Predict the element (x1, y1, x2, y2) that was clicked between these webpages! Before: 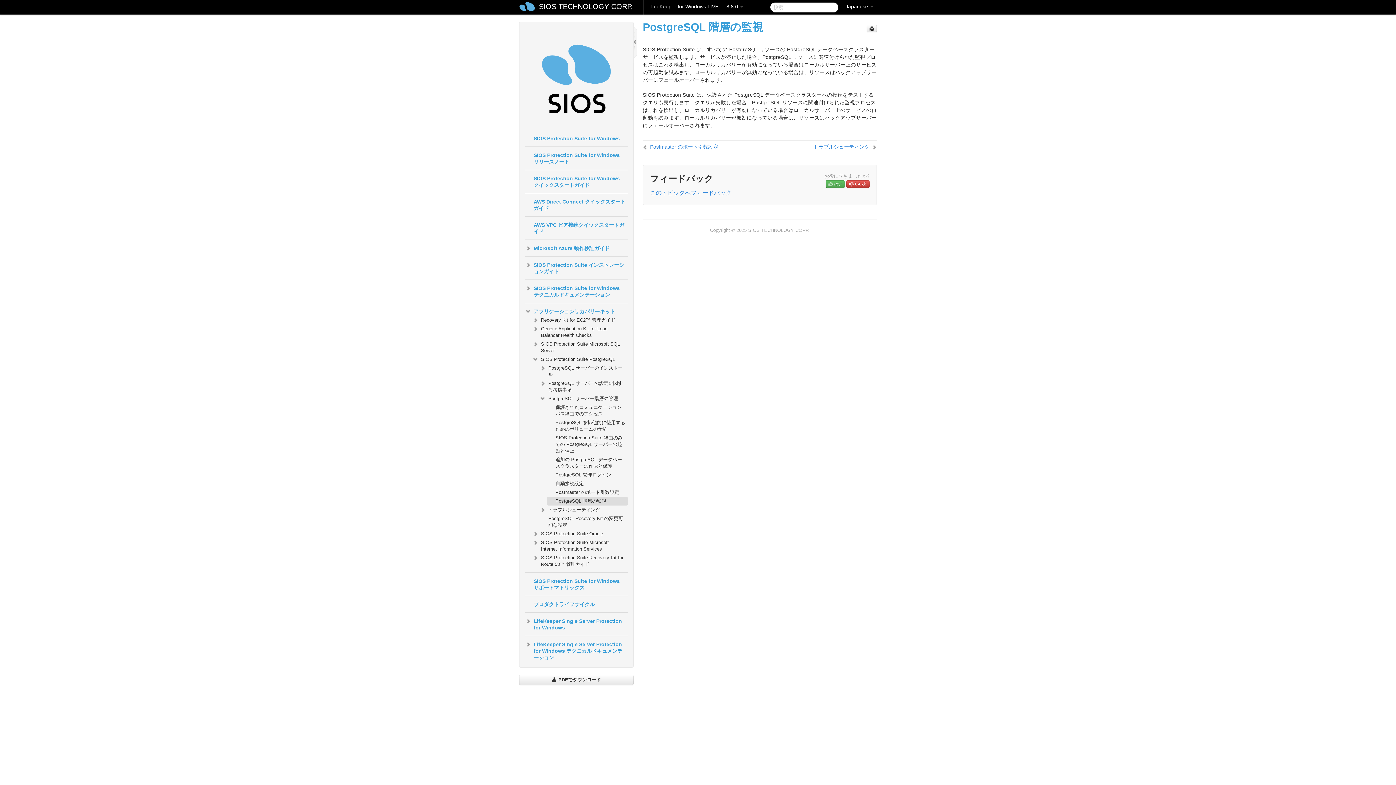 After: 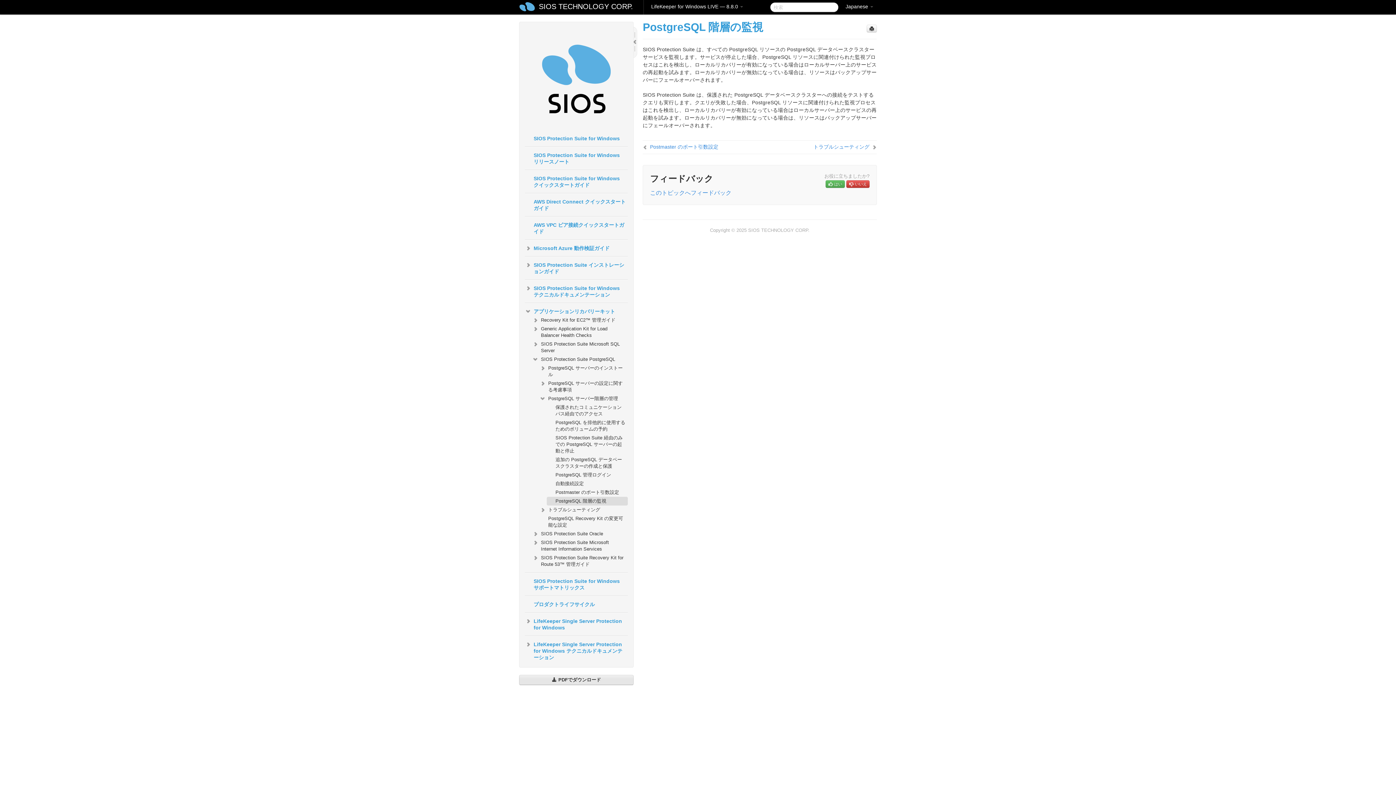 Action: label:  PDFでダウンロード bbox: (519, 675, 633, 685)